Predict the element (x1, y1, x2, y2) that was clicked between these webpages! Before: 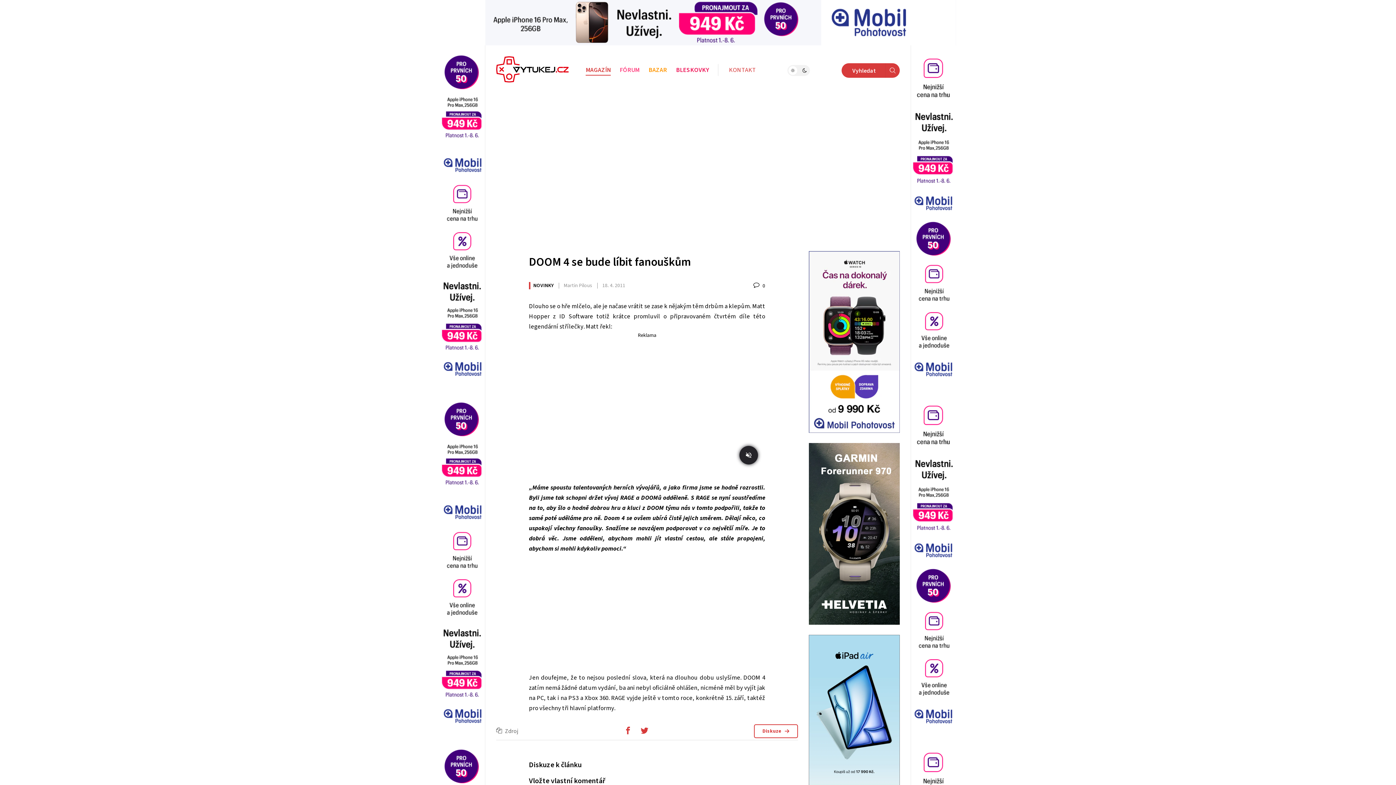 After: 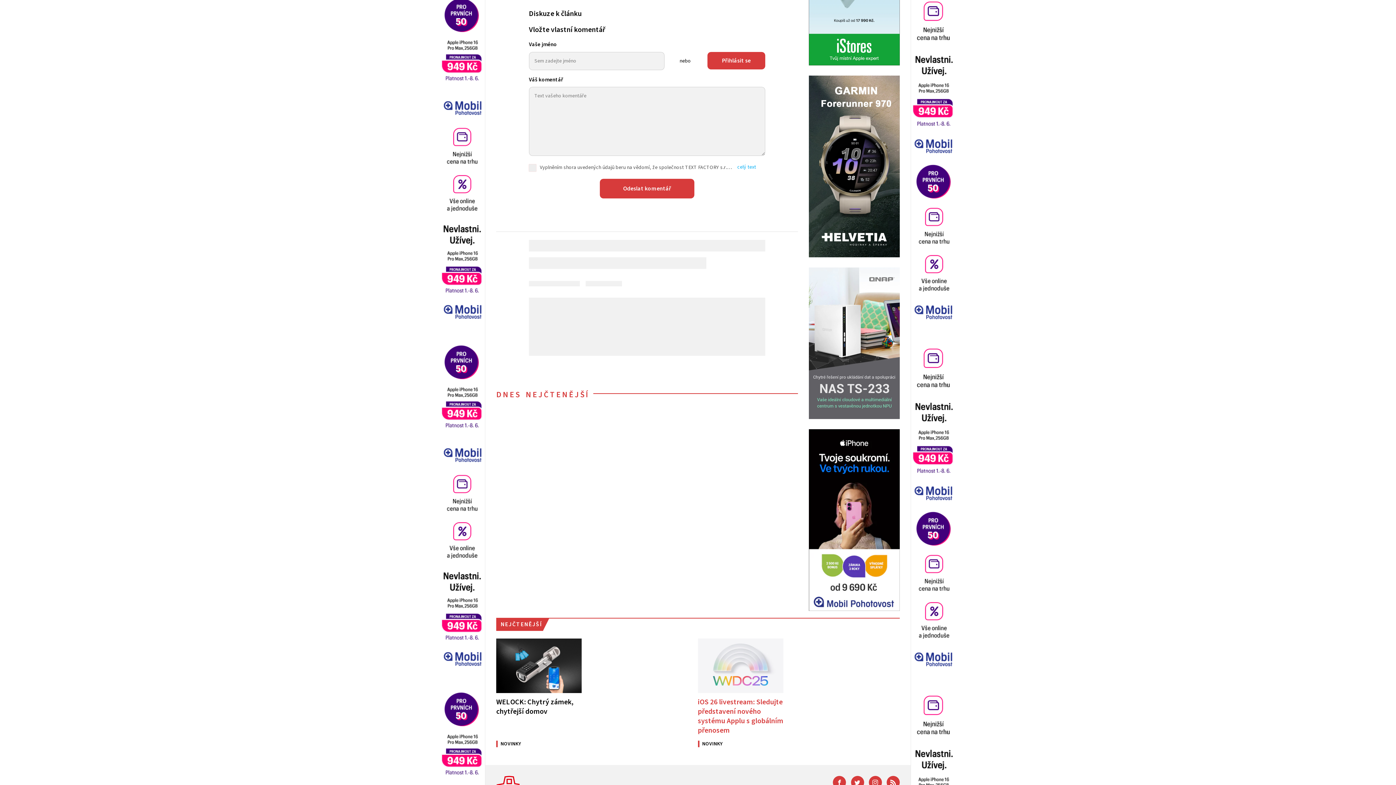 Action: label: Diskuze  bbox: (754, 724, 798, 738)